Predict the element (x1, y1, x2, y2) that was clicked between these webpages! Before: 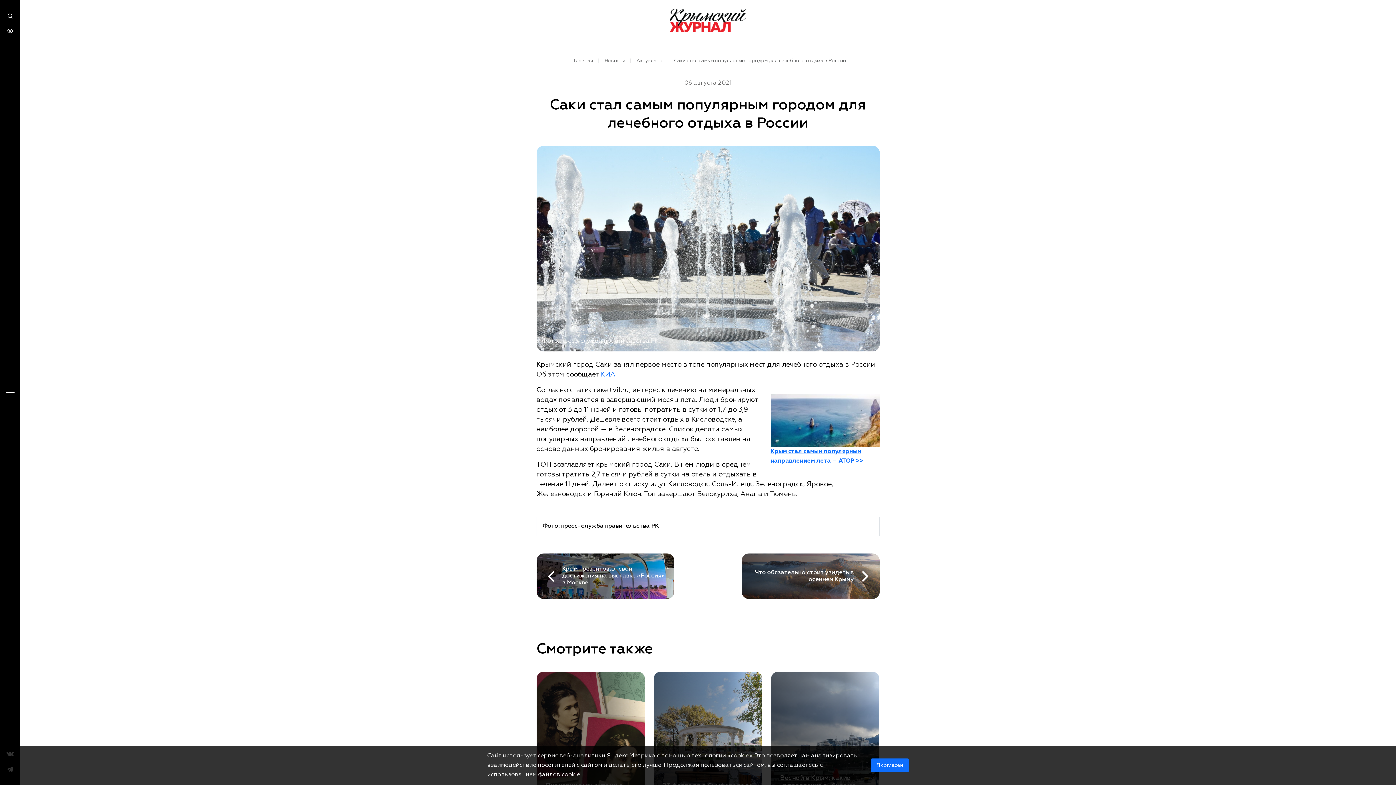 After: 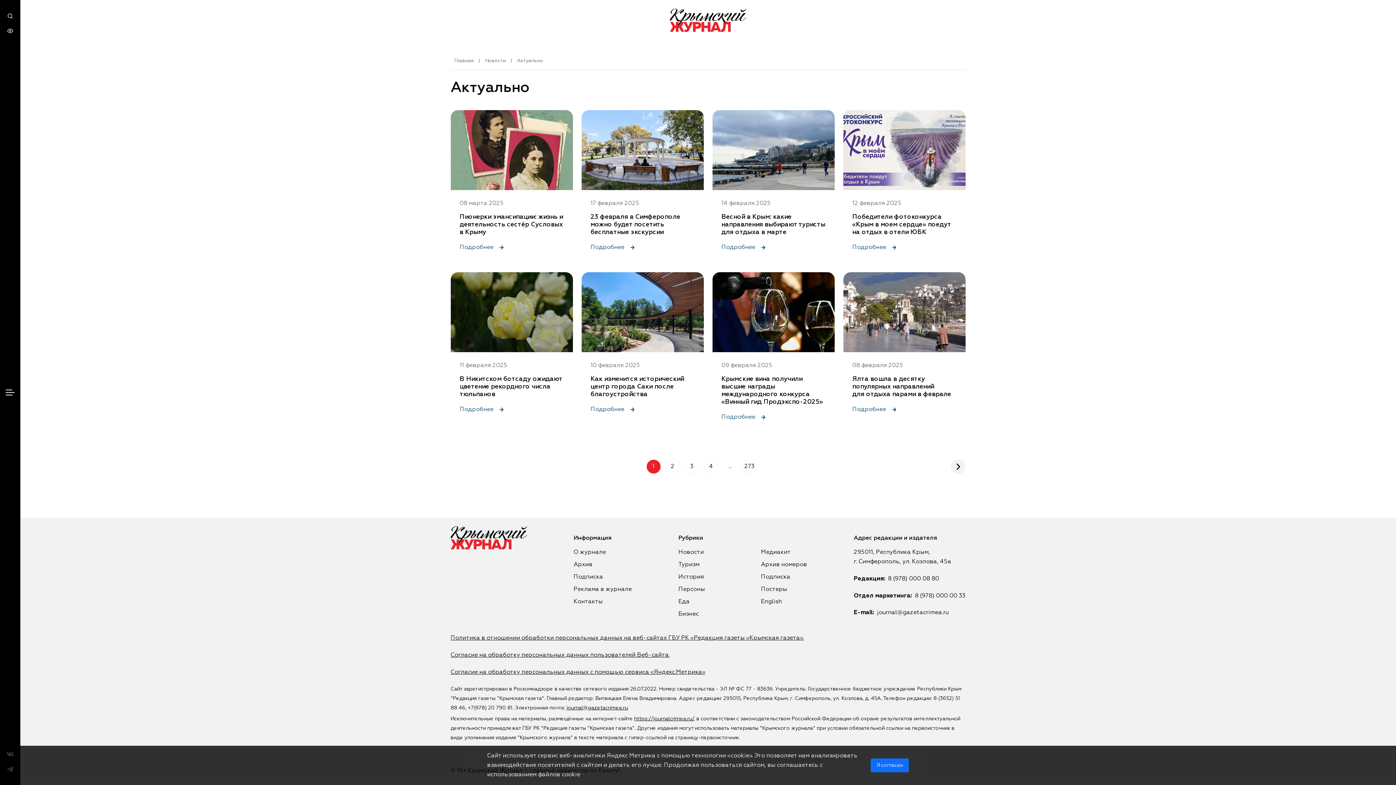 Action: bbox: (636, 58, 662, 63) label: Актуально